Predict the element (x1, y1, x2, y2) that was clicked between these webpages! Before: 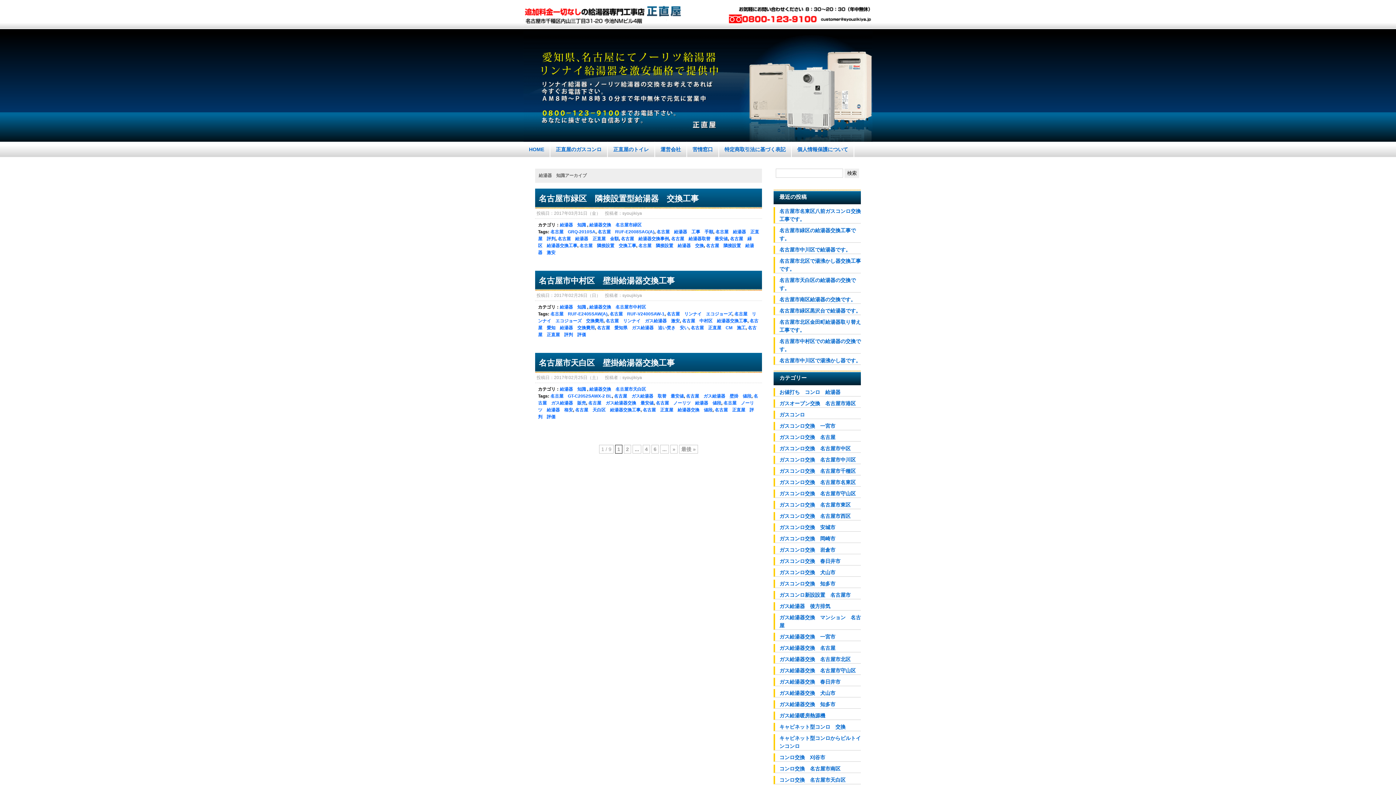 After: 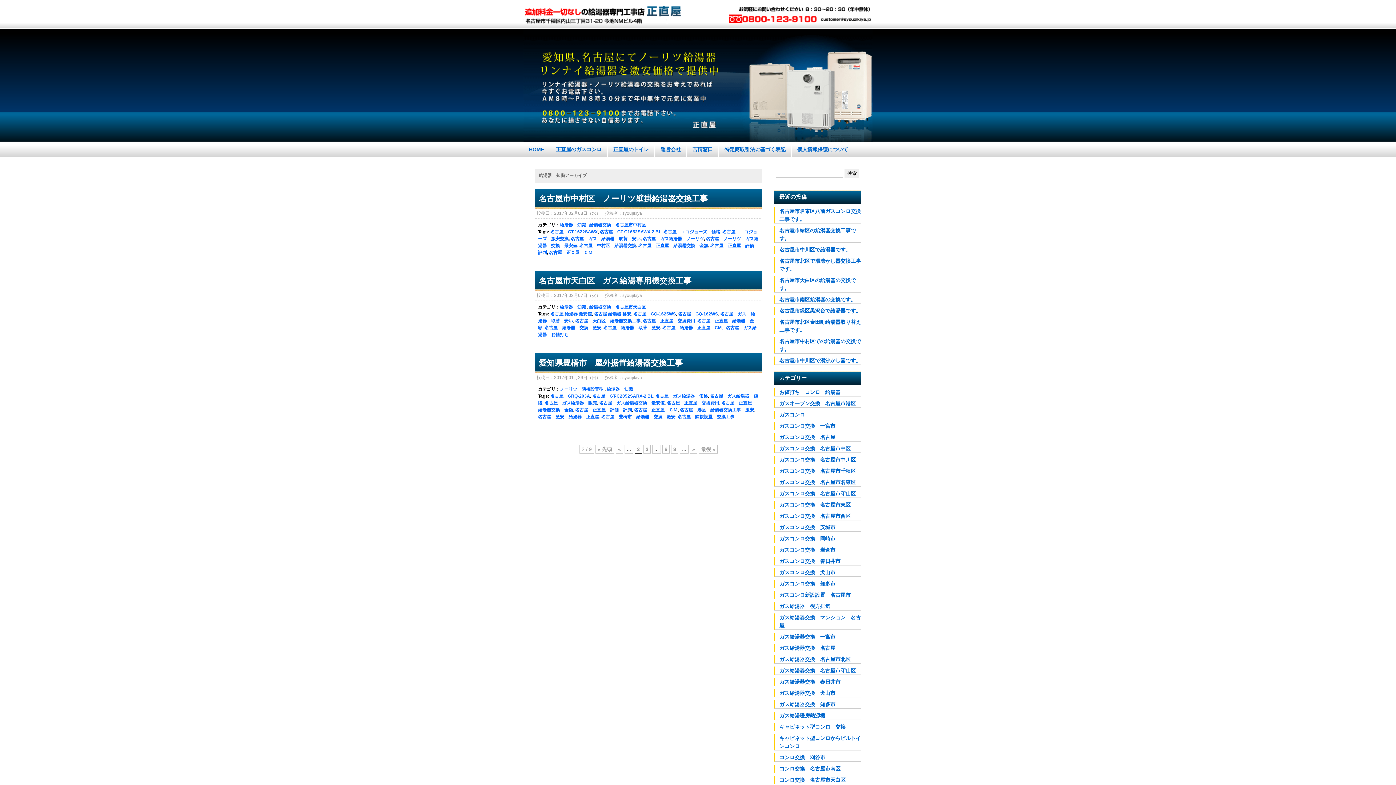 Action: label: » bbox: (670, 445, 677, 453)